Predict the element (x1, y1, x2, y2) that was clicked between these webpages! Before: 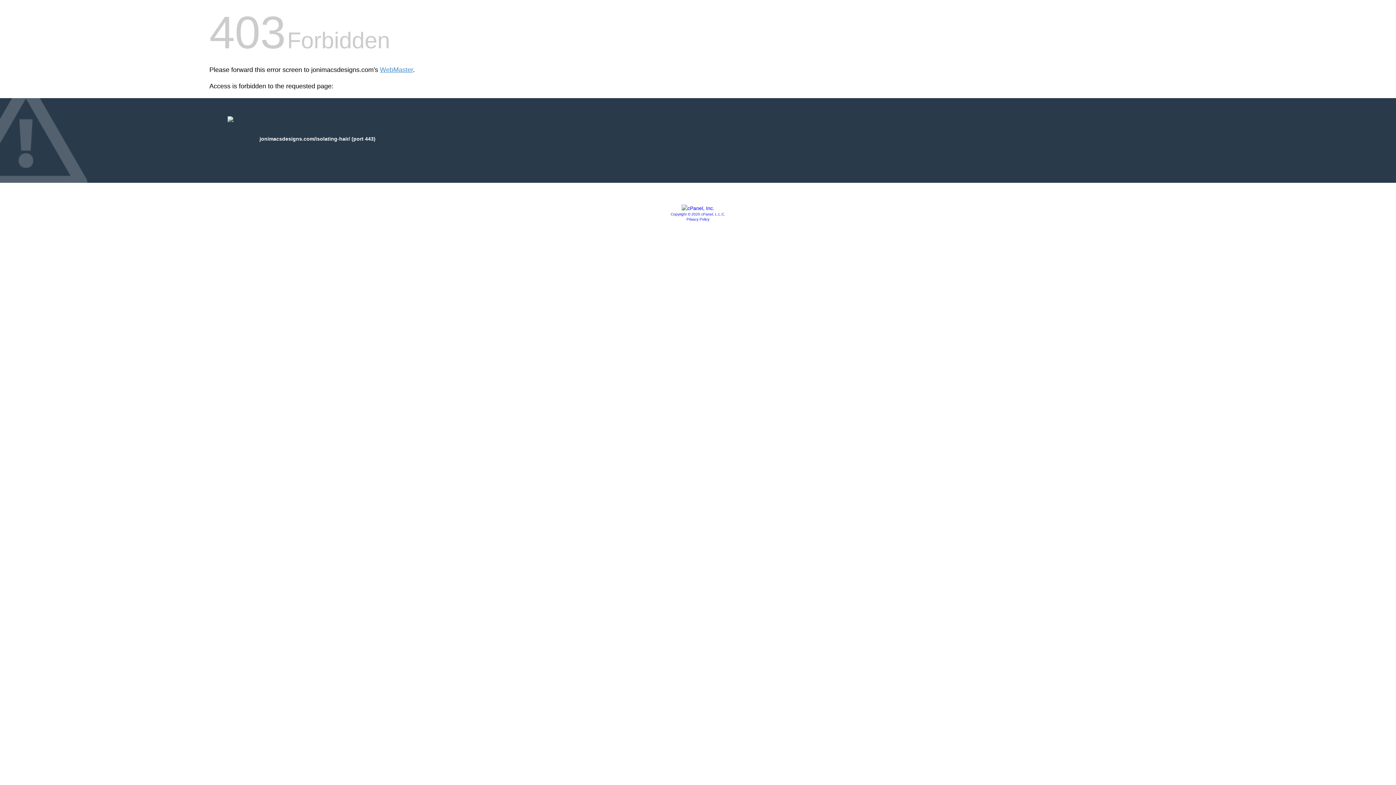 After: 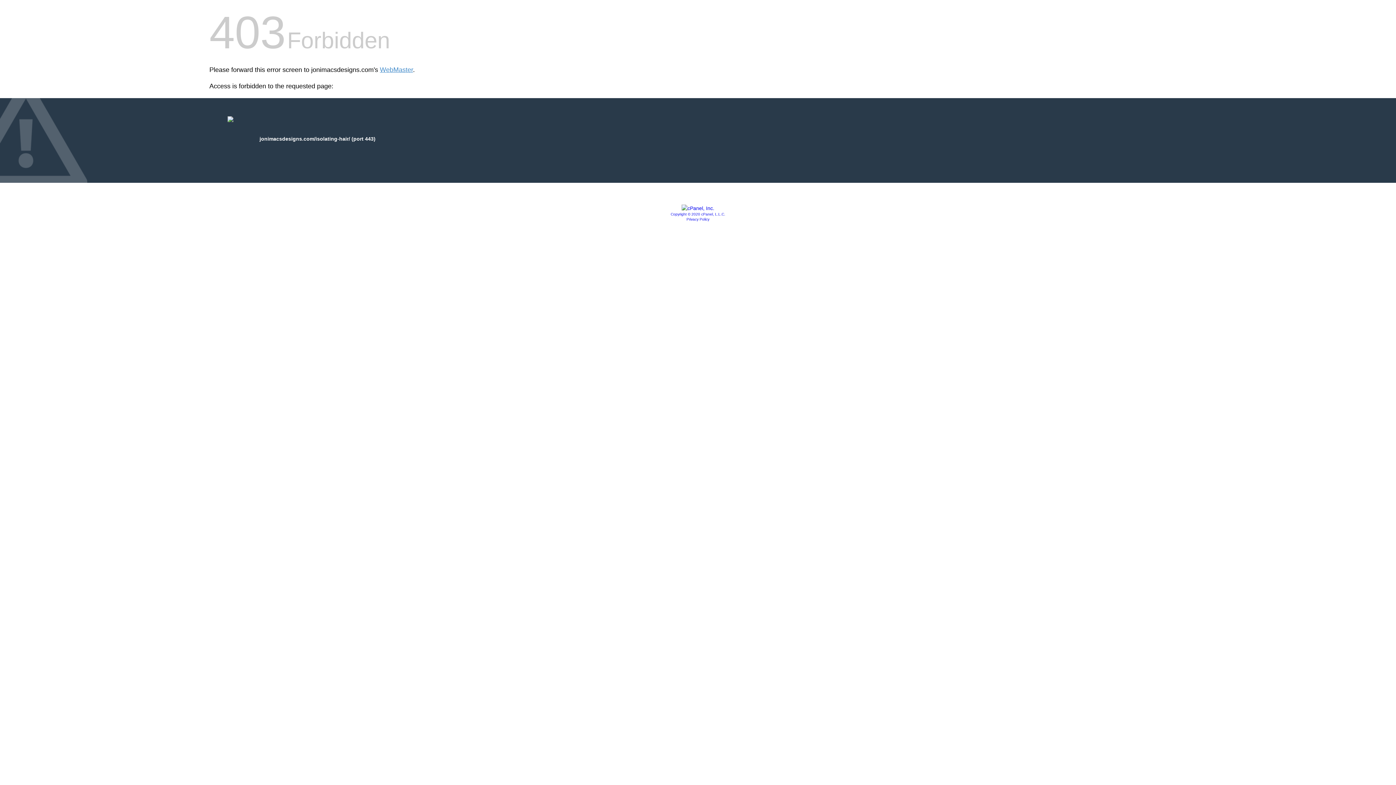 Action: bbox: (681, 205, 714, 211)